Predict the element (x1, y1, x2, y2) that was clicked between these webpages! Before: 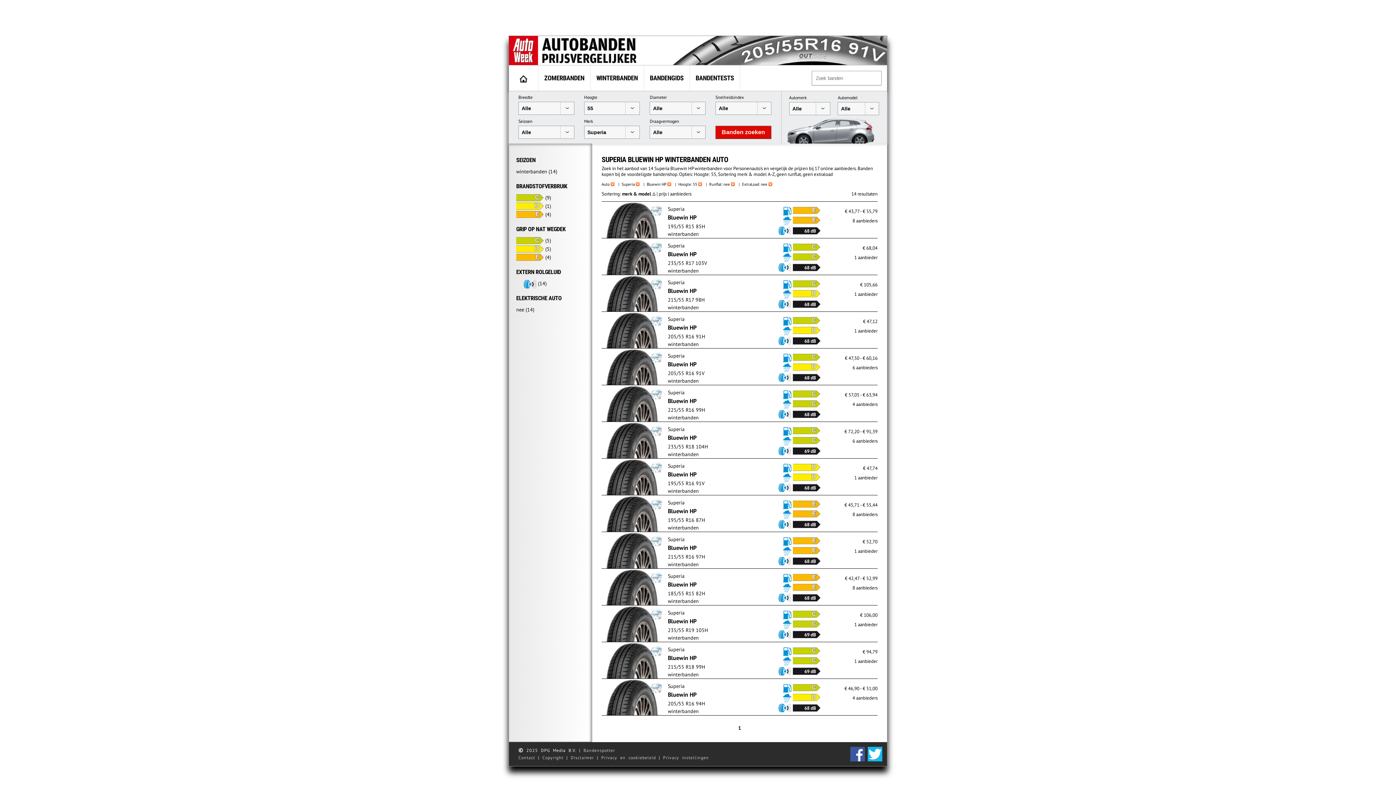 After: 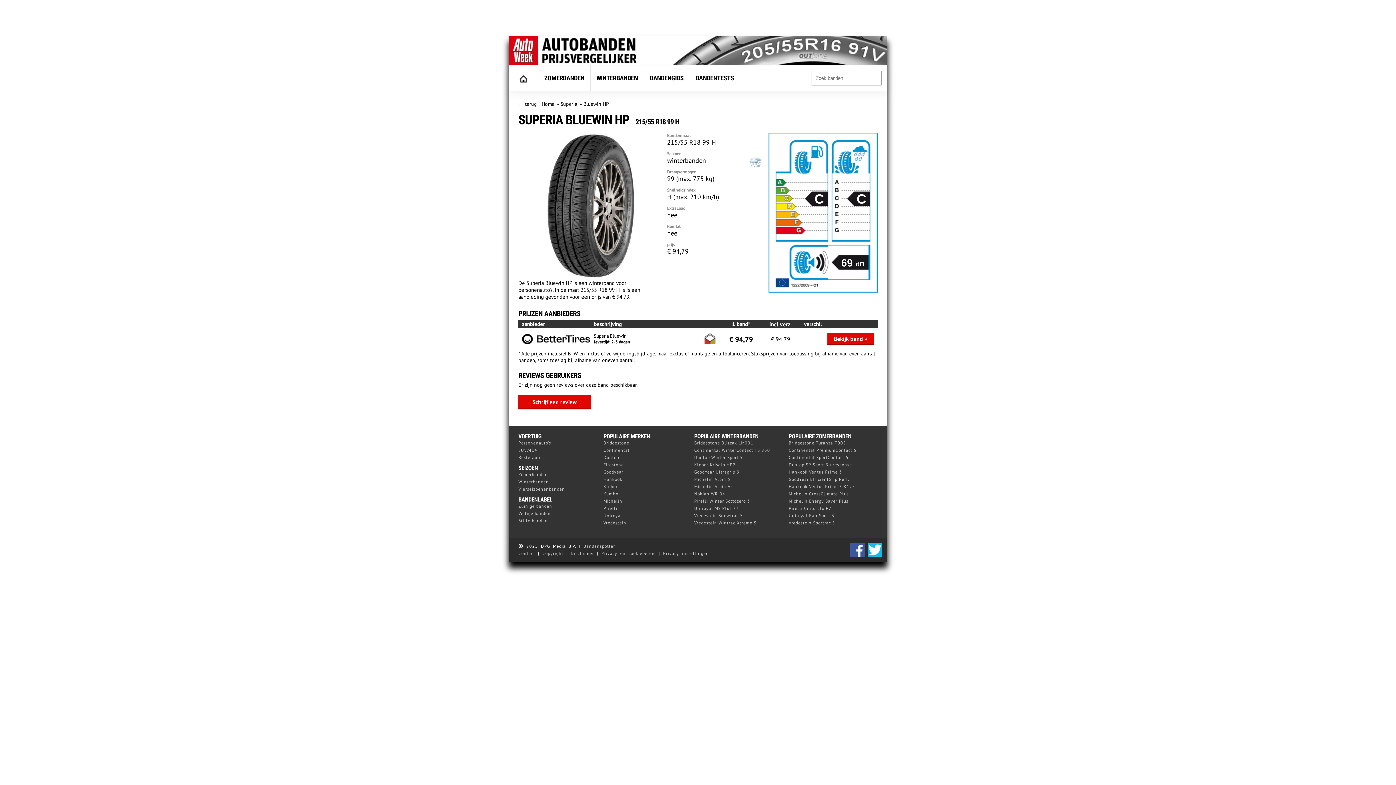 Action: bbox: (668, 646, 772, 671) label: Superia
Bluewin HP
215/55 R18 99H